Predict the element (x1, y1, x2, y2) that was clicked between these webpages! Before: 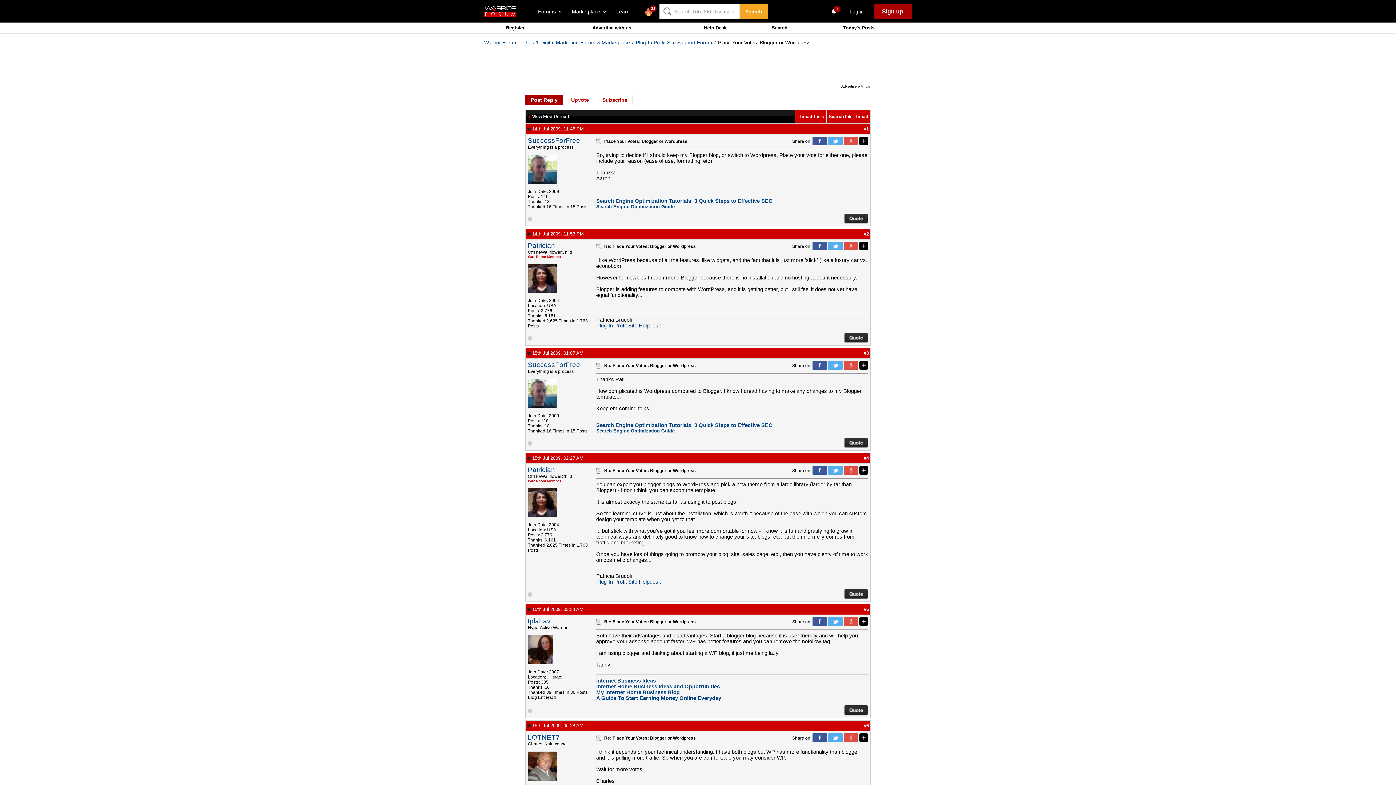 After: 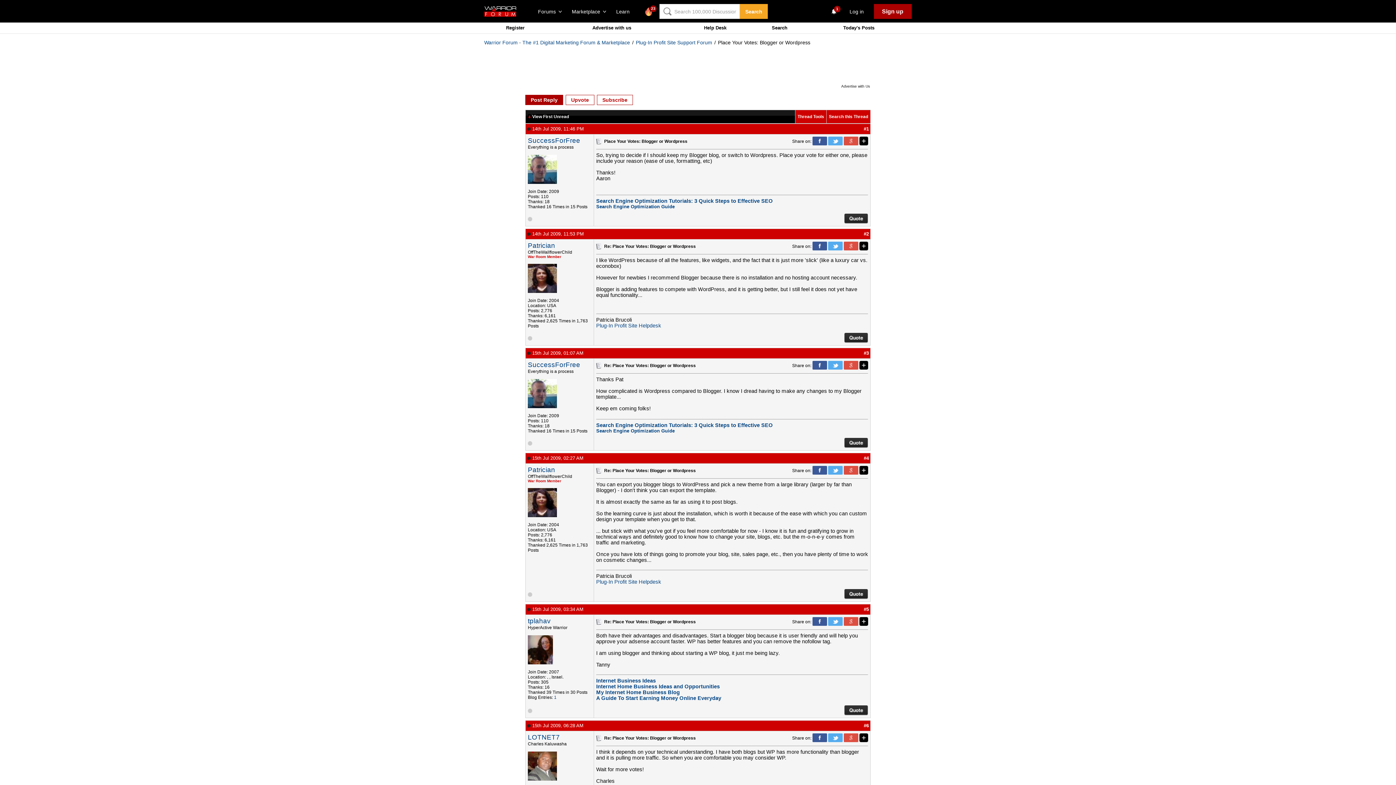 Action: bbox: (812, 365, 827, 370)